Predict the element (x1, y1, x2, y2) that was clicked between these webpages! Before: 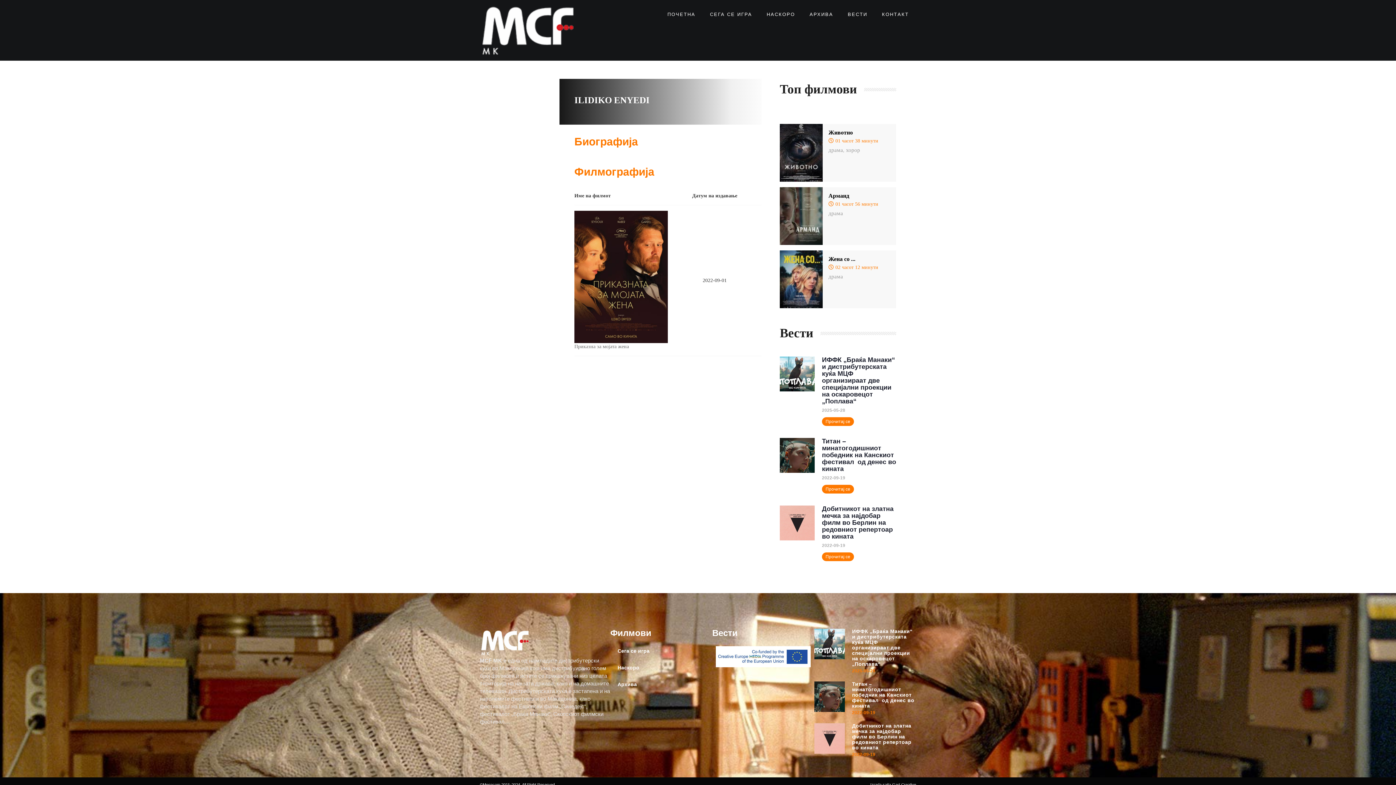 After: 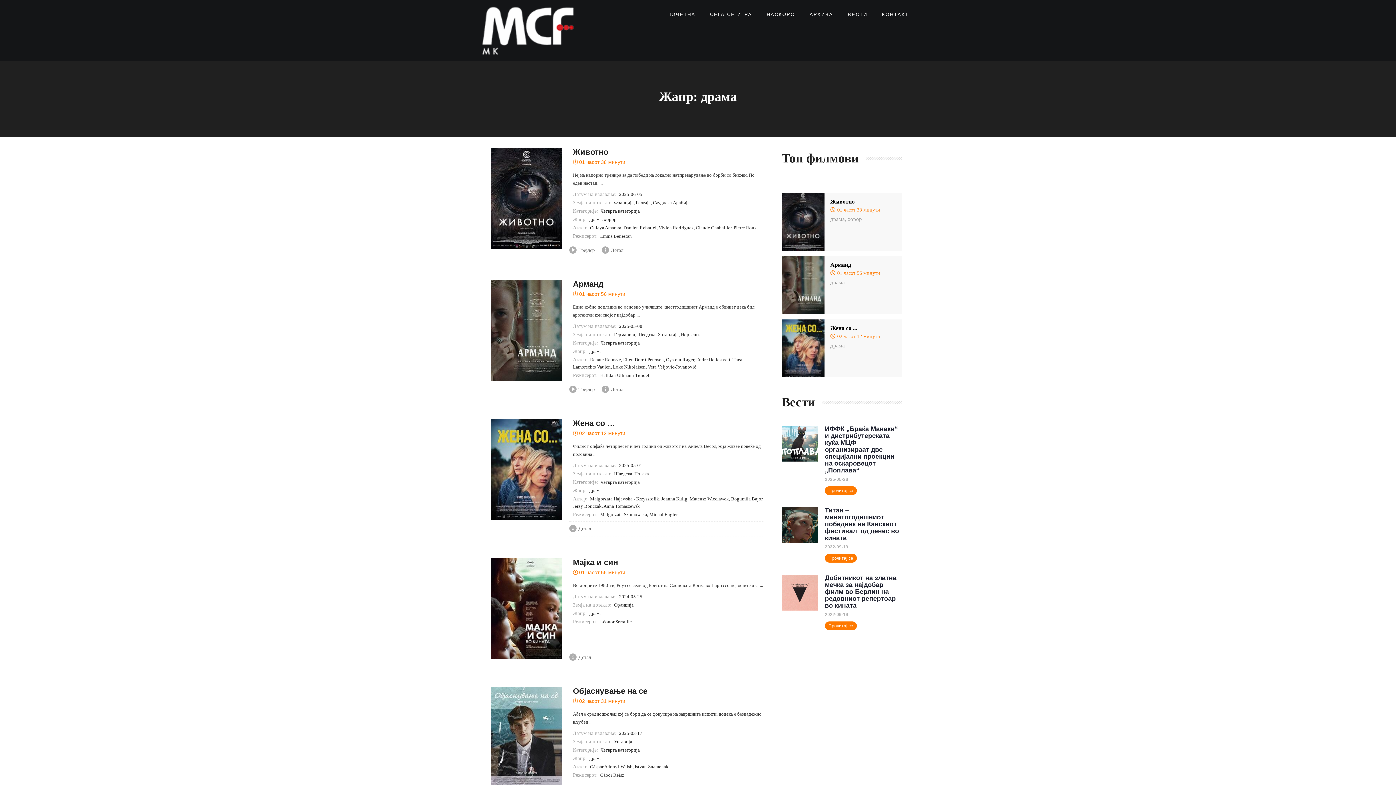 Action: label: драма bbox: (828, 210, 843, 216)